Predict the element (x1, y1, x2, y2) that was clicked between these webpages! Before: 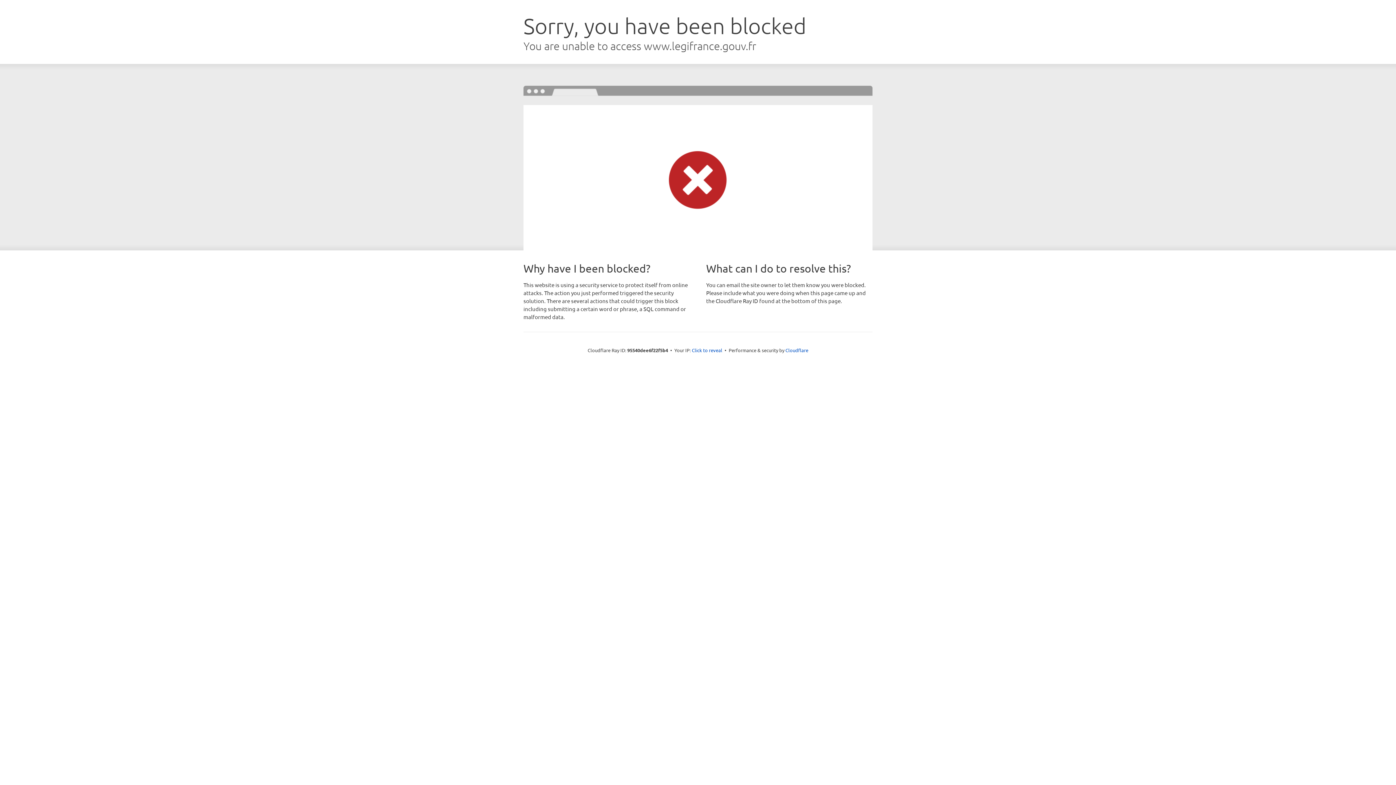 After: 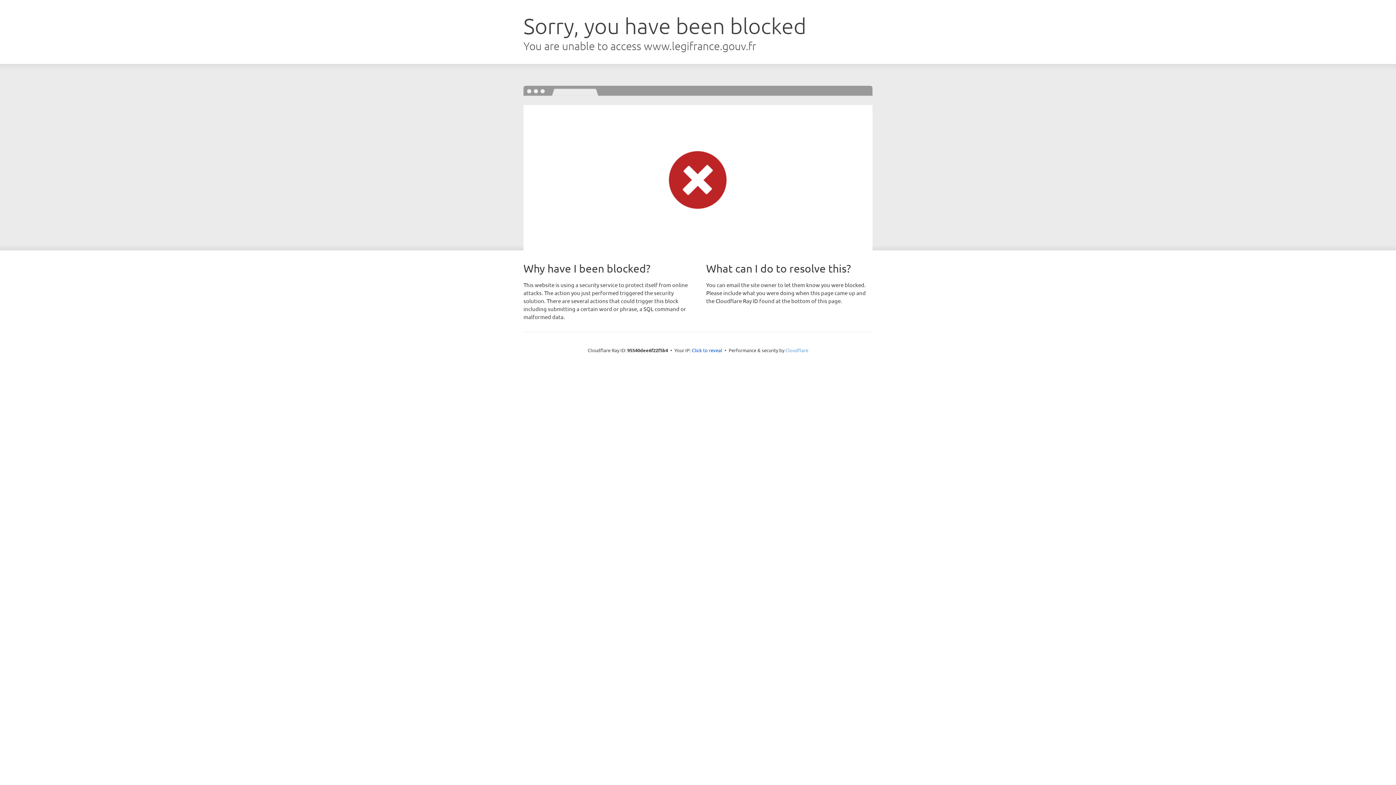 Action: label: Cloudflare bbox: (785, 347, 808, 353)